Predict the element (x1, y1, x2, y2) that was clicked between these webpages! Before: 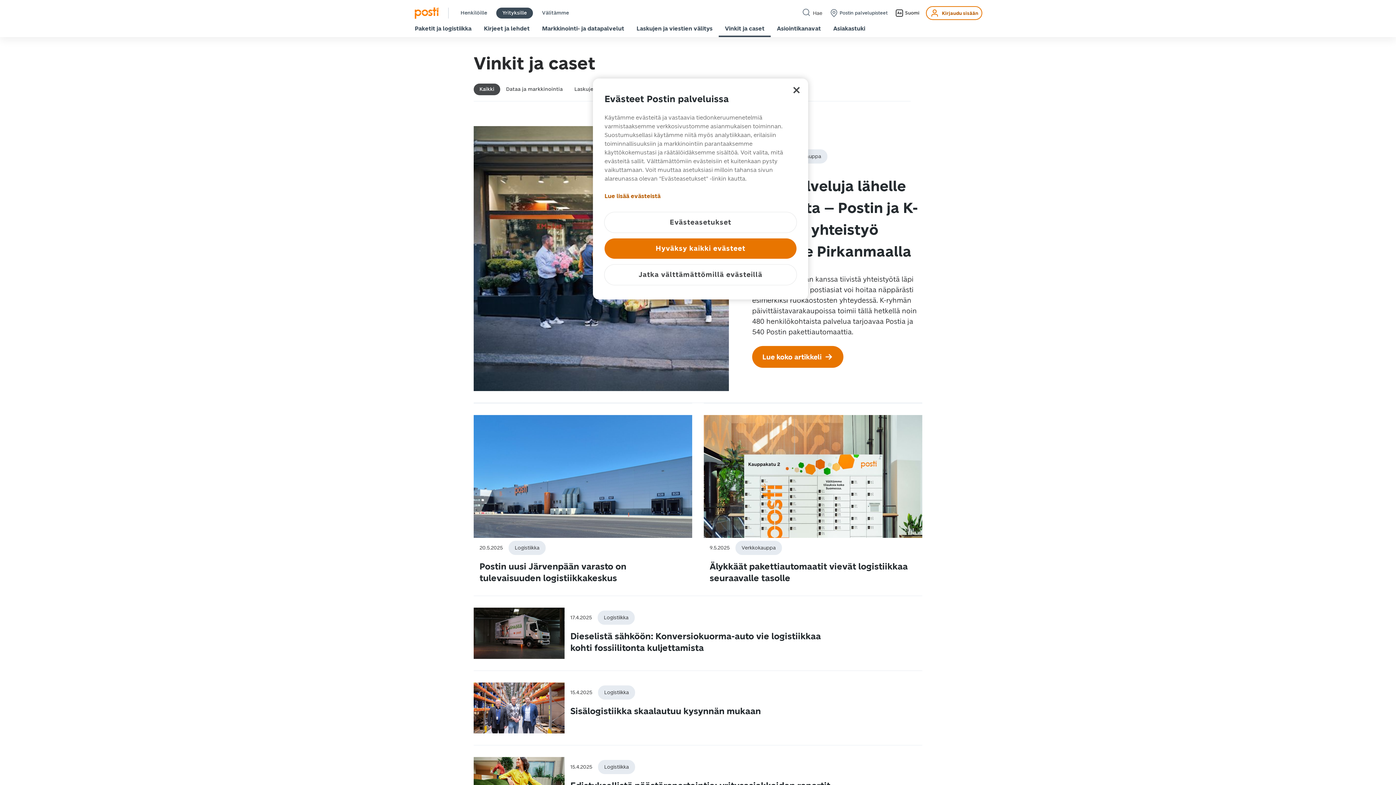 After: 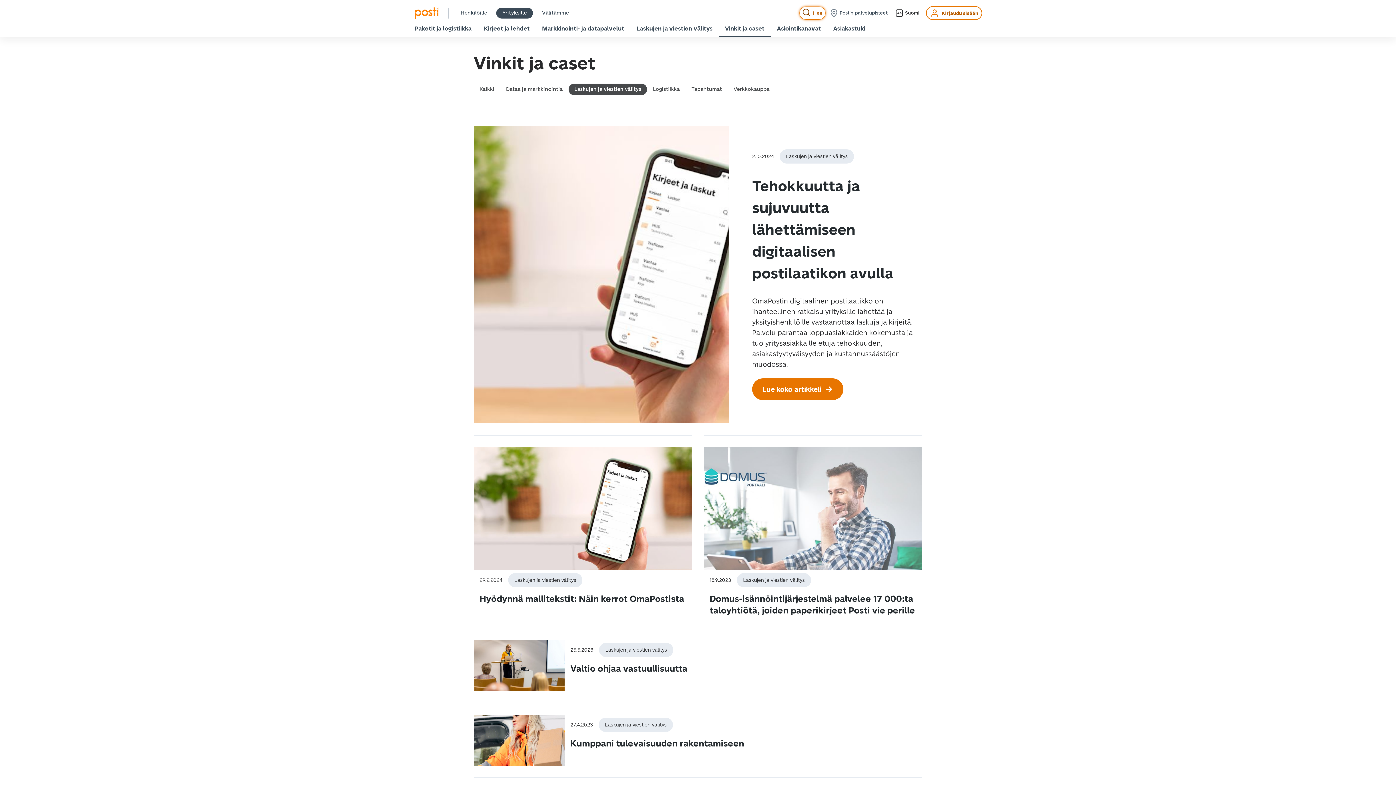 Action: bbox: (557, 83, 625, 101) label: Laskujen ja viestien välitys